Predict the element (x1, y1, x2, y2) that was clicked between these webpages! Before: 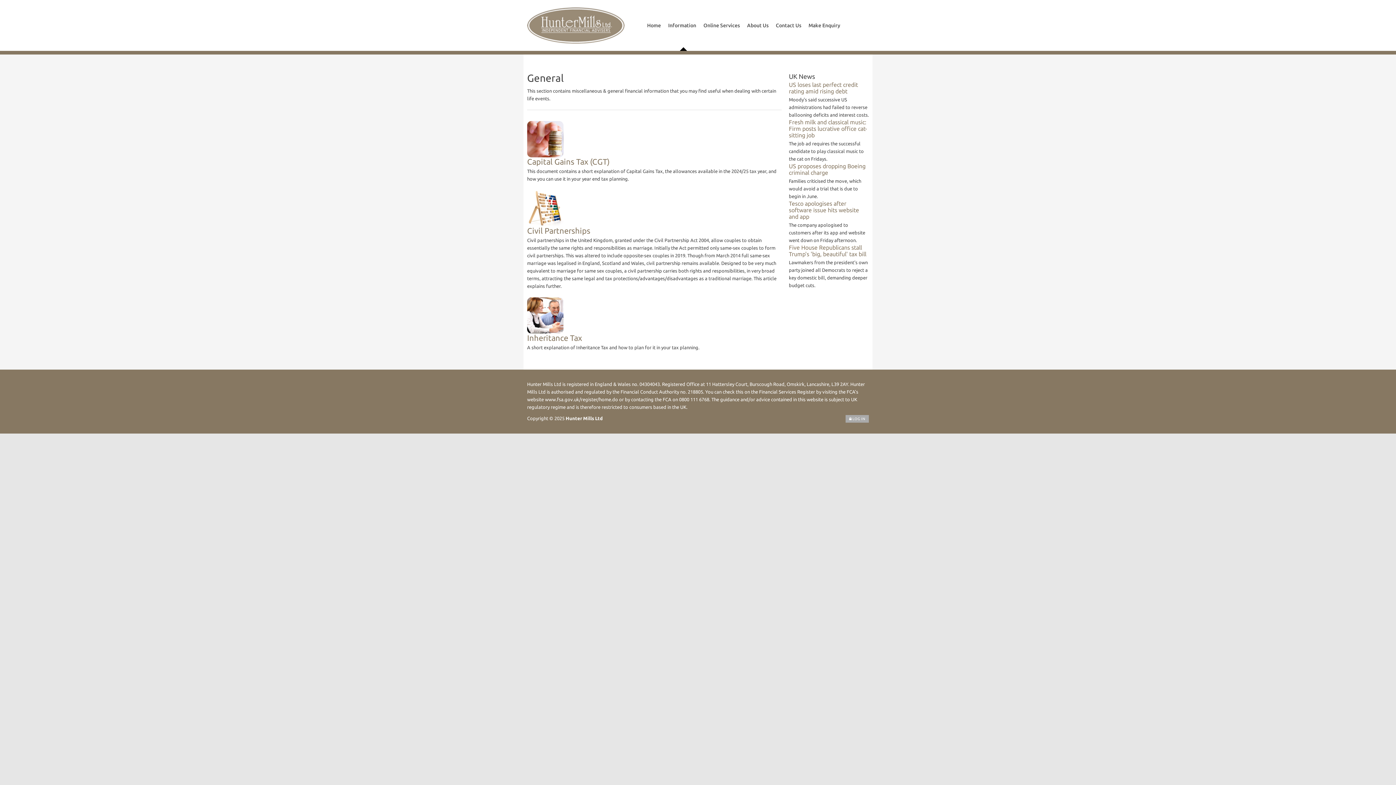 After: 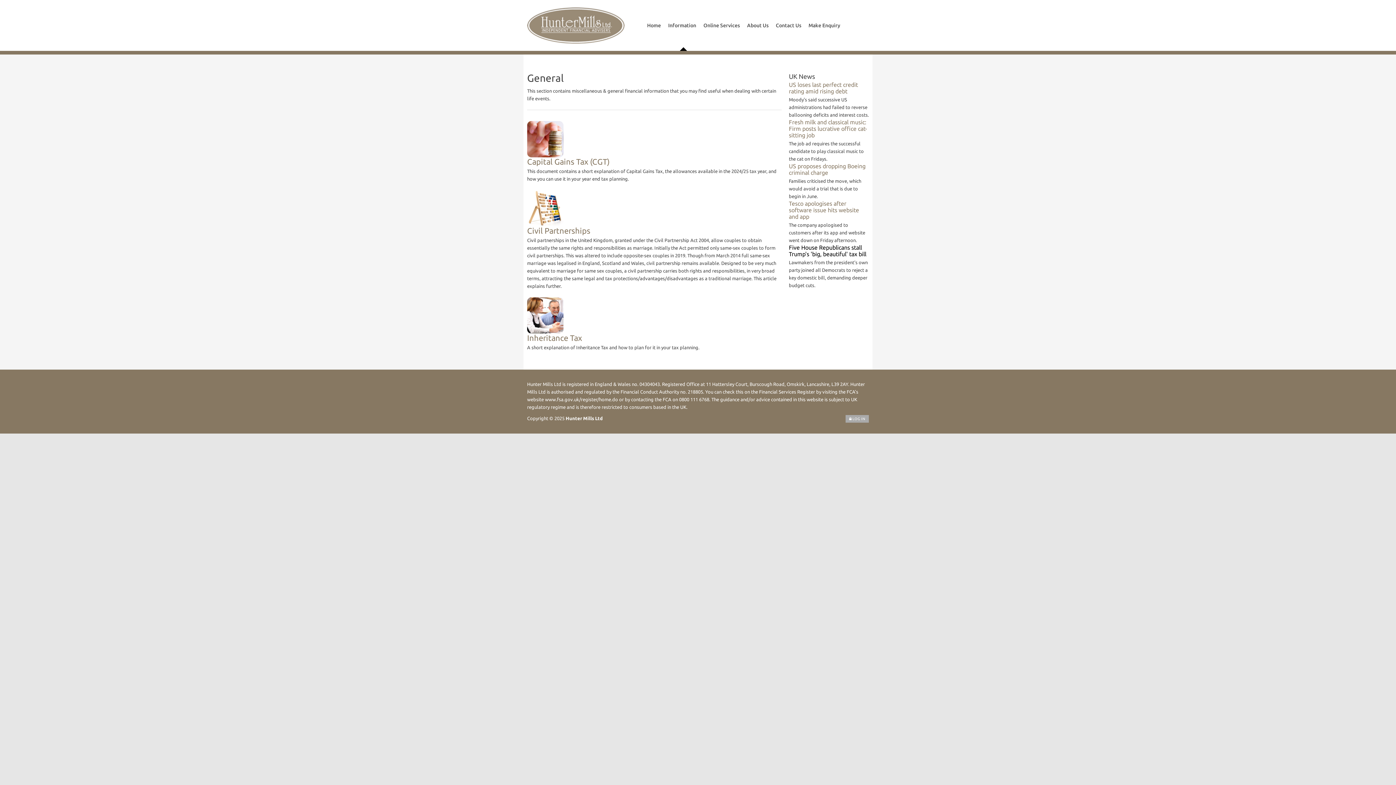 Action: label: Five House Republicans stall Trump's 'big, beautiful' tax bill bbox: (789, 244, 866, 257)